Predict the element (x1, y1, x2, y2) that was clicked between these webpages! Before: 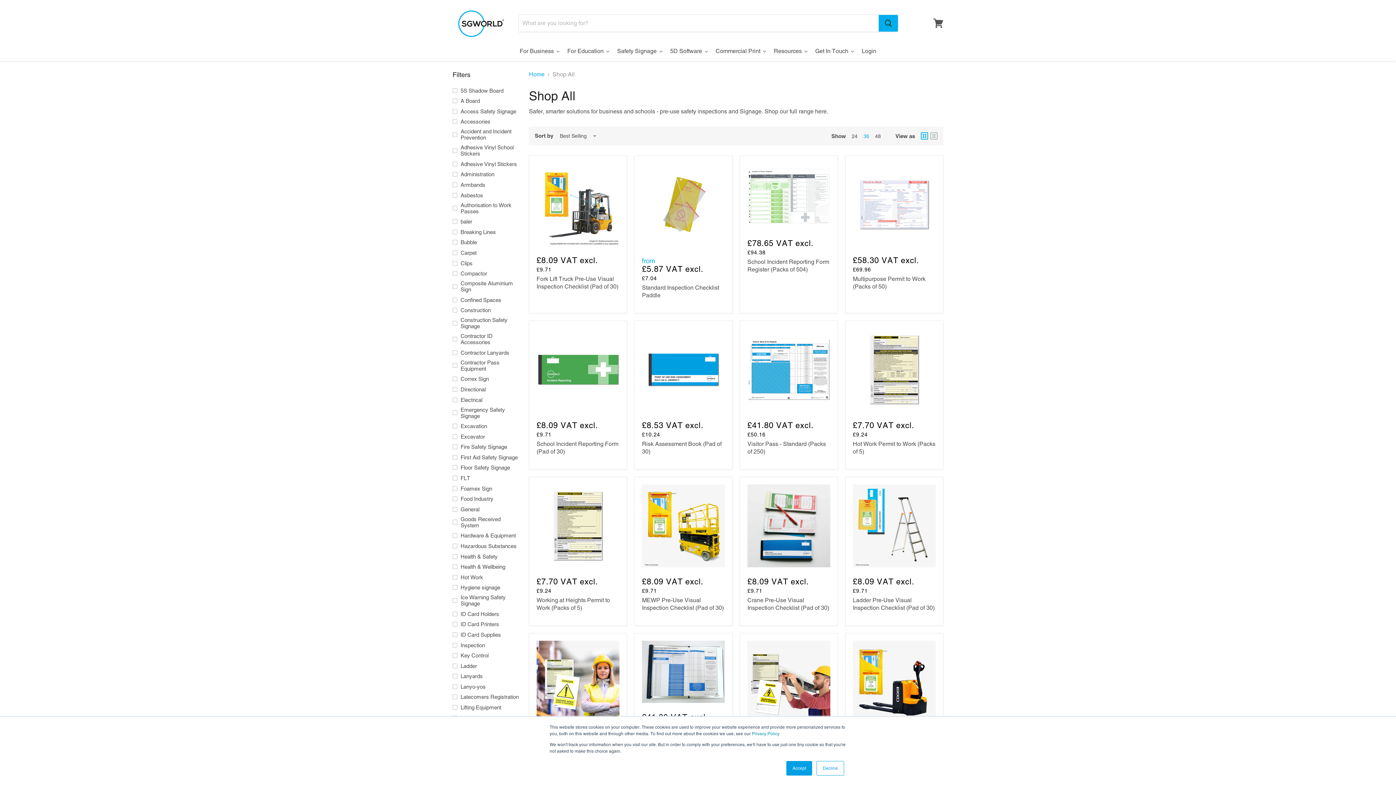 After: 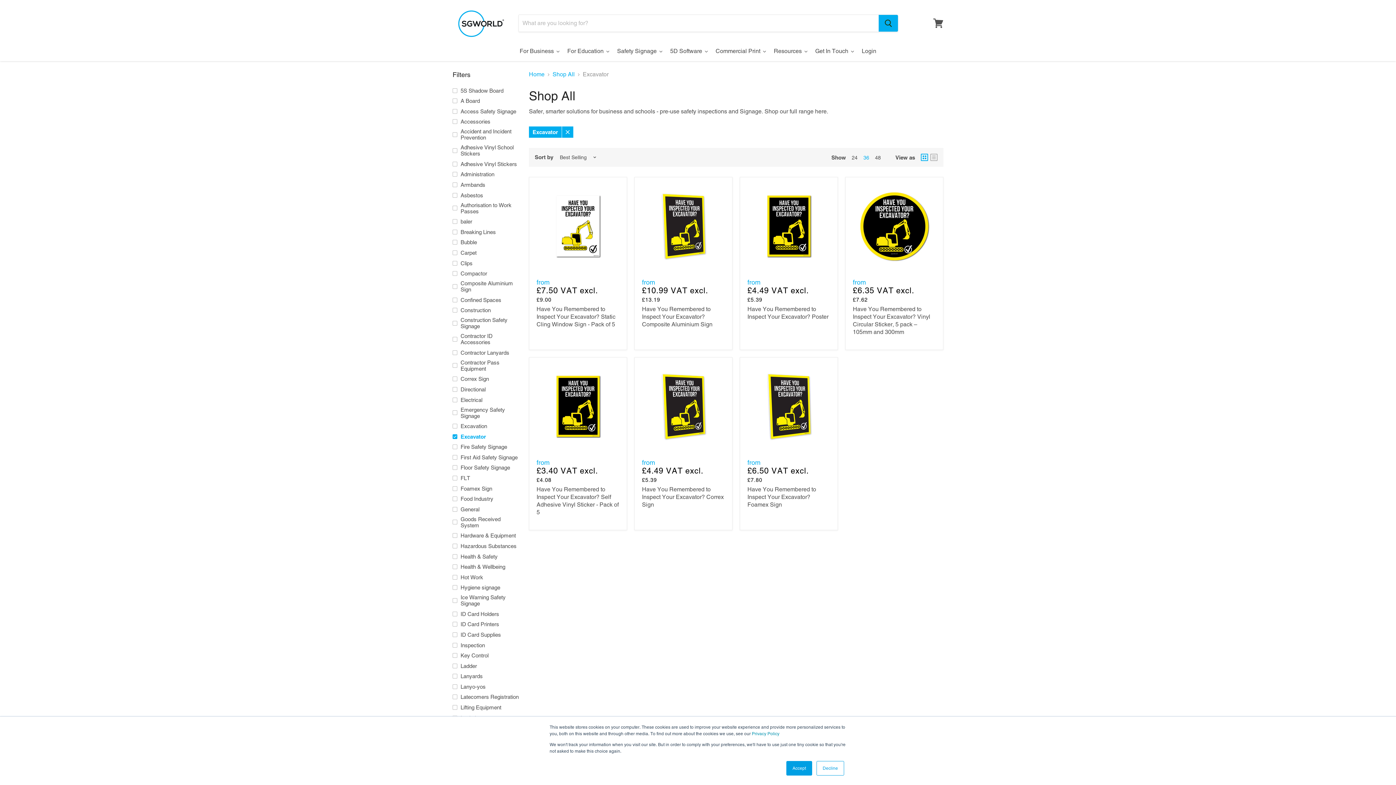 Action: bbox: (451, 432, 520, 440) label: Excavator